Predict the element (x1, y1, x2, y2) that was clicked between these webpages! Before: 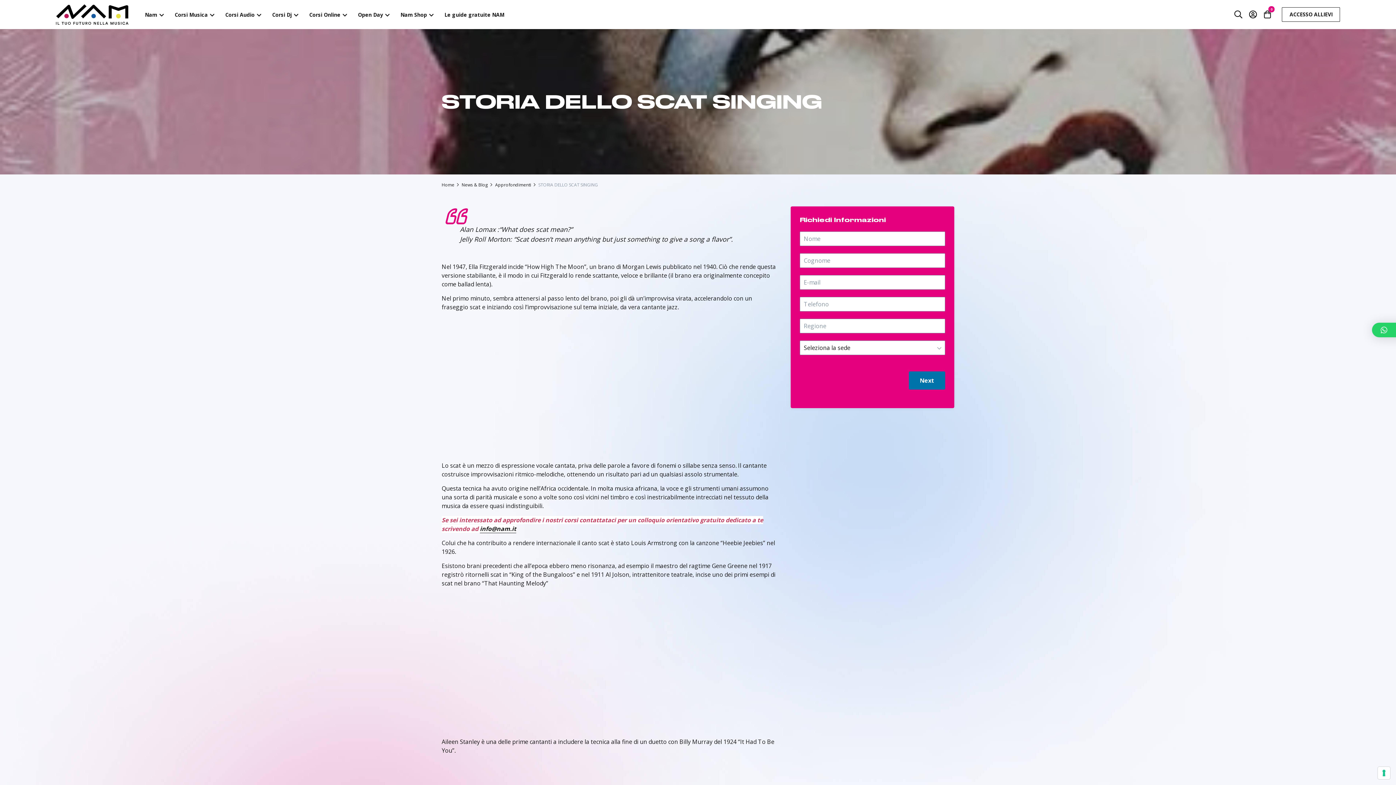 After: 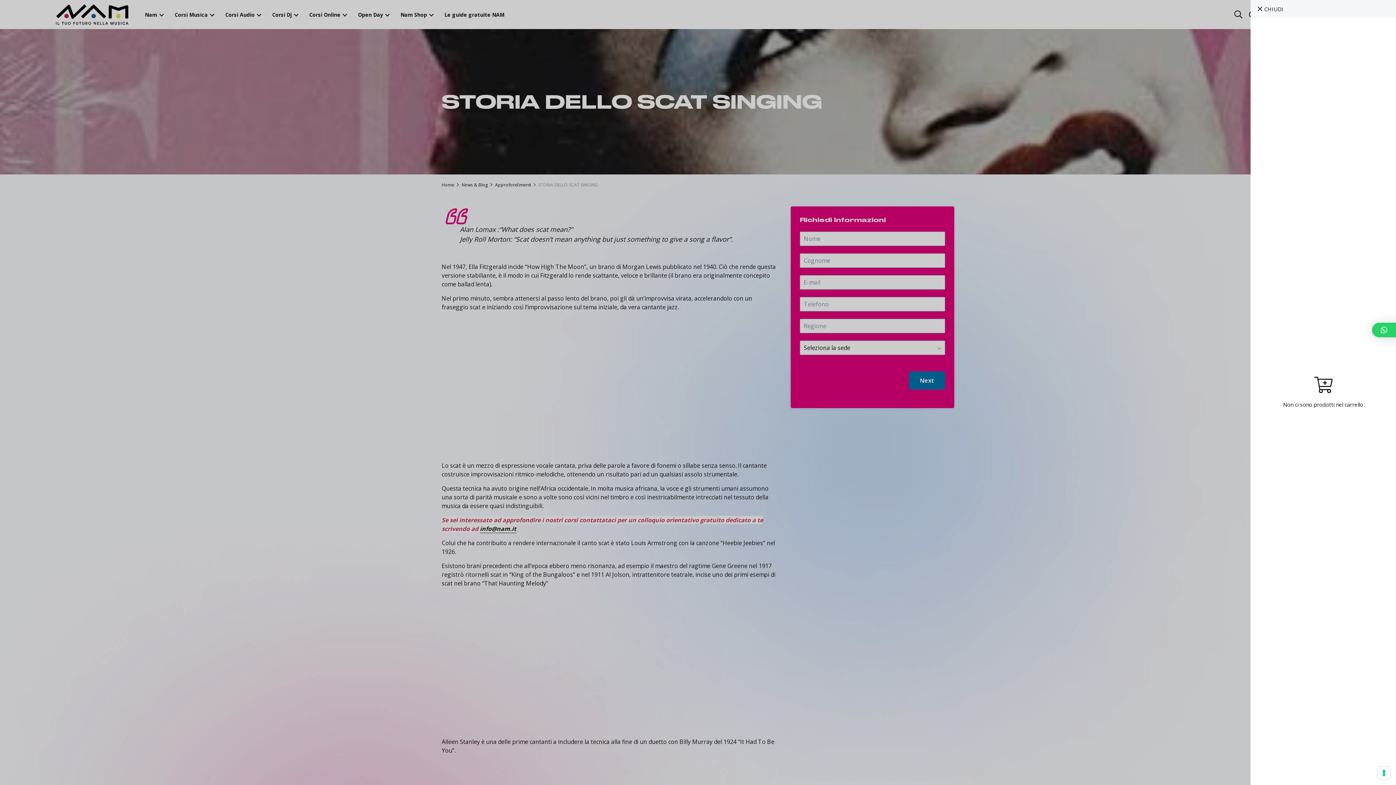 Action: bbox: (1260, 5, 1275, 23) label: 0